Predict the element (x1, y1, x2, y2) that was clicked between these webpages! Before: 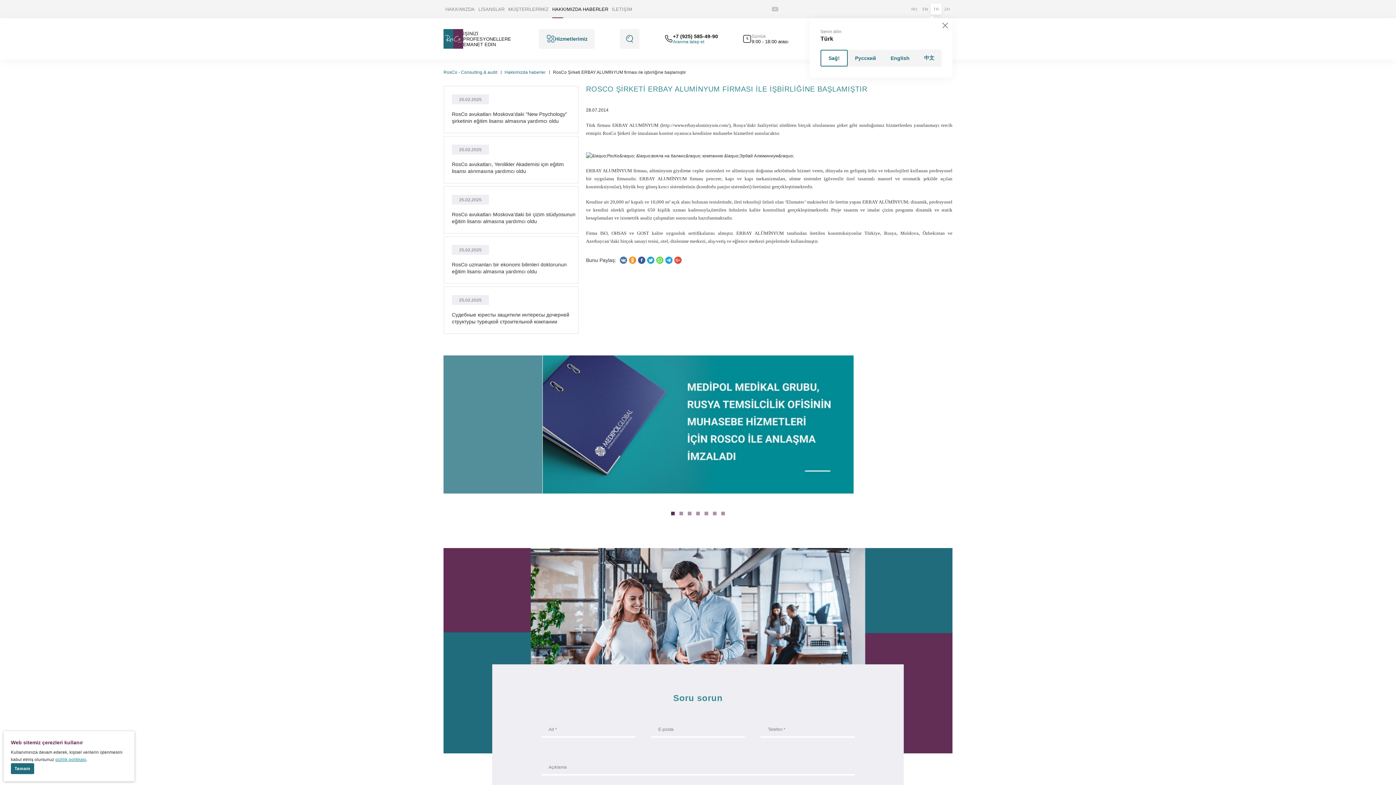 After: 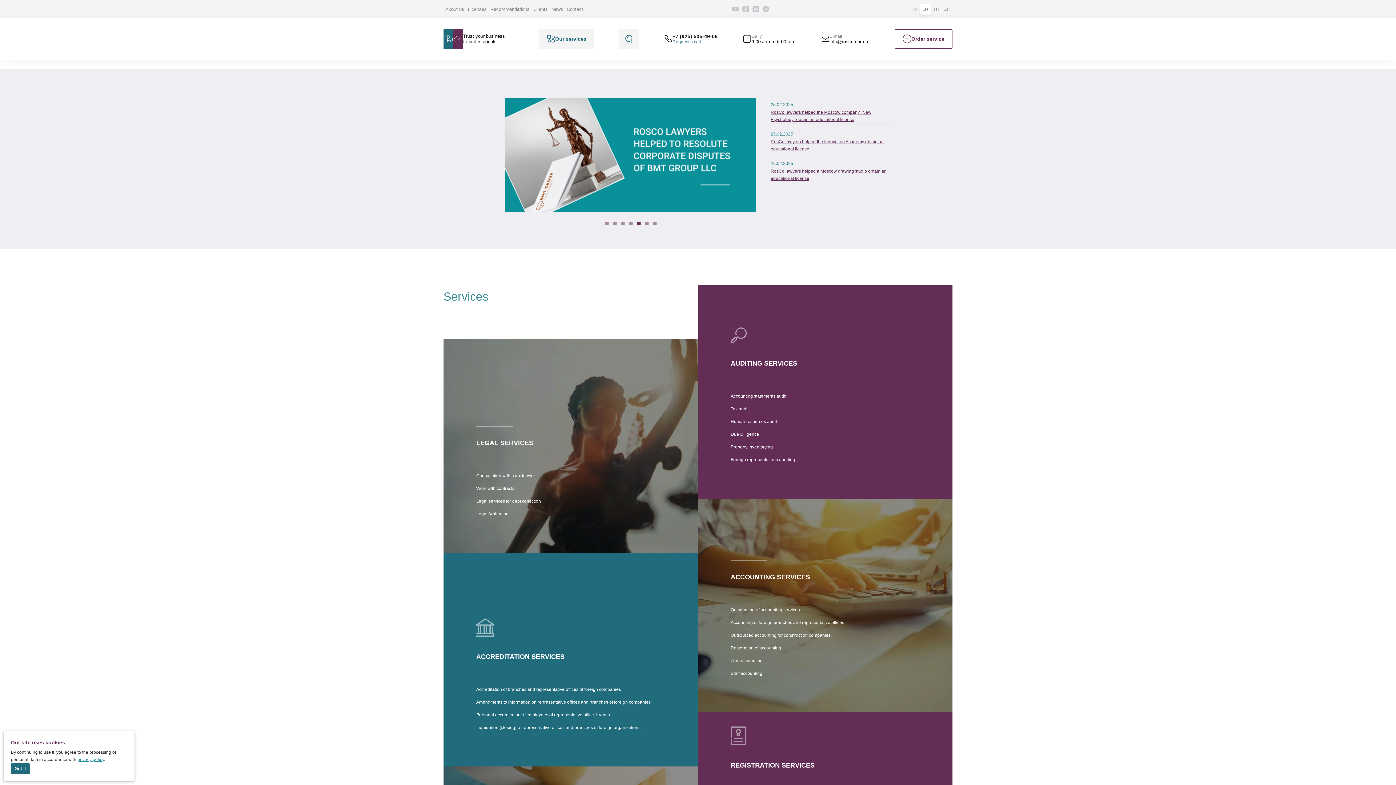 Action: label: English bbox: (883, 49, 917, 66)